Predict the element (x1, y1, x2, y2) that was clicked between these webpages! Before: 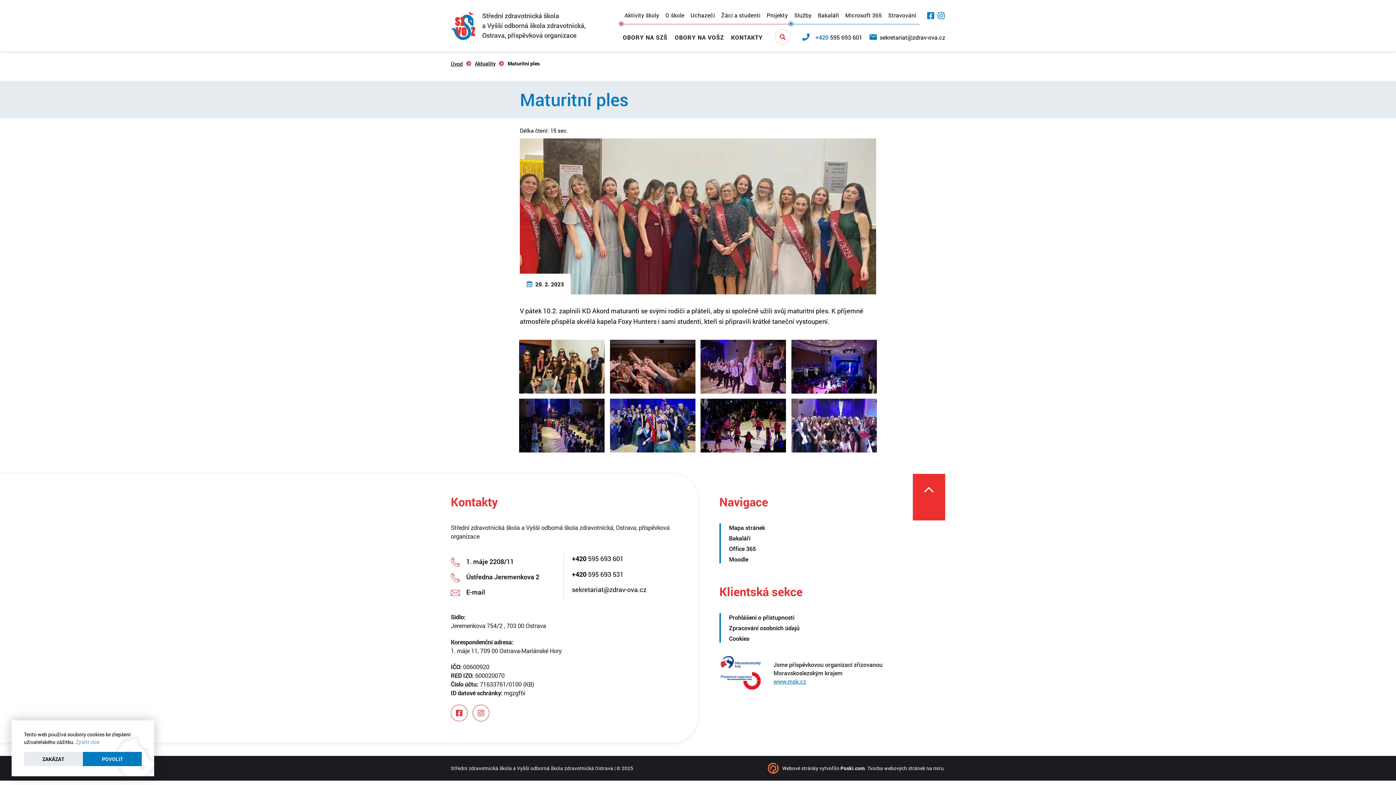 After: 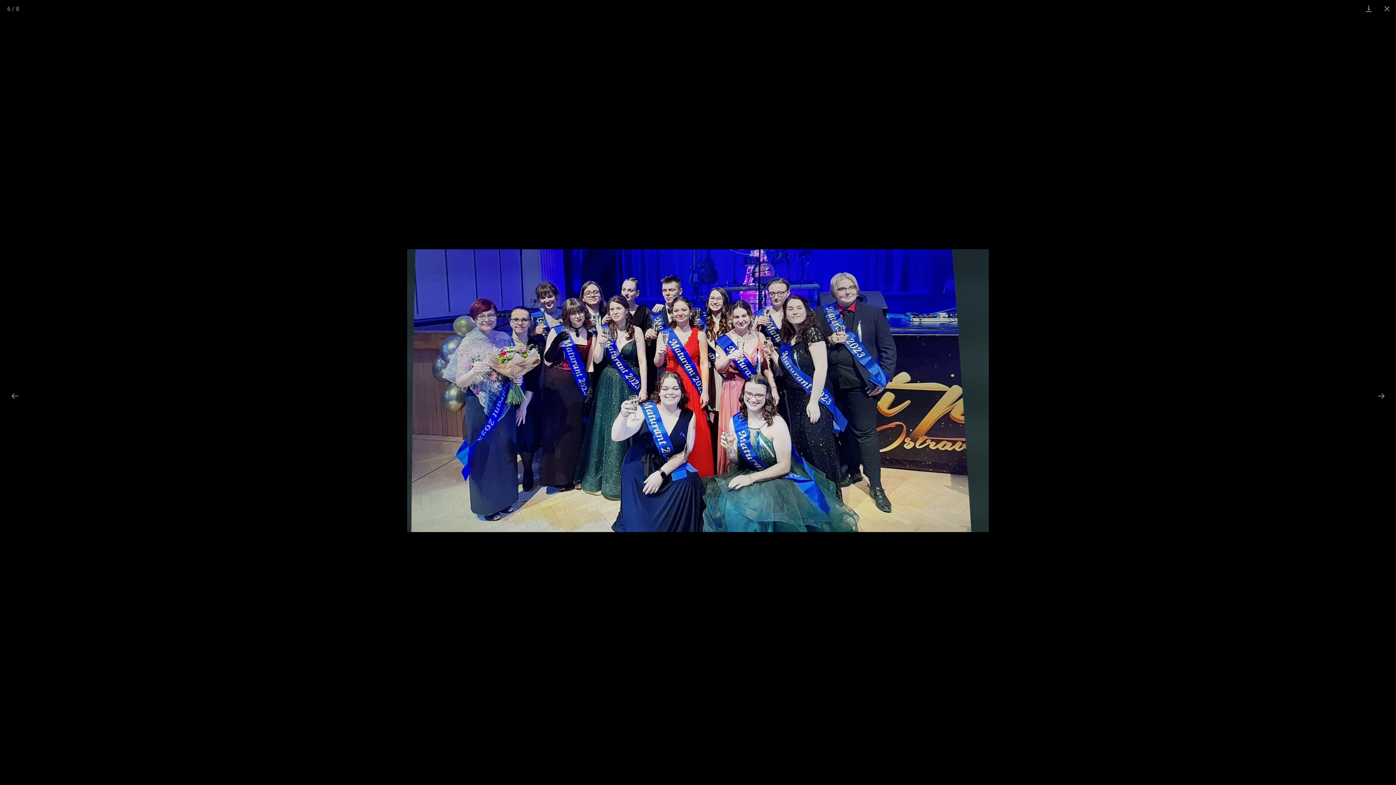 Action: label: 06 bbox: (610, 398, 695, 452)